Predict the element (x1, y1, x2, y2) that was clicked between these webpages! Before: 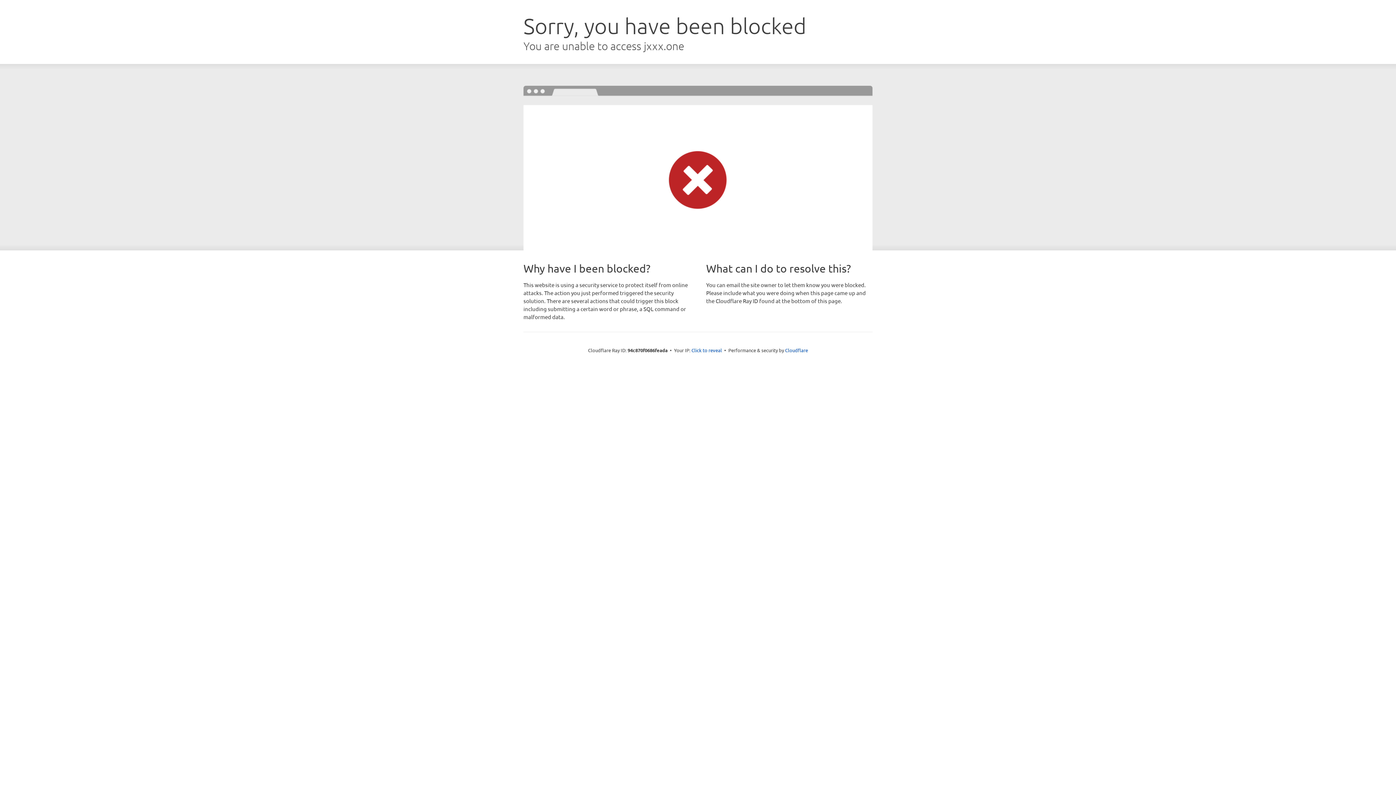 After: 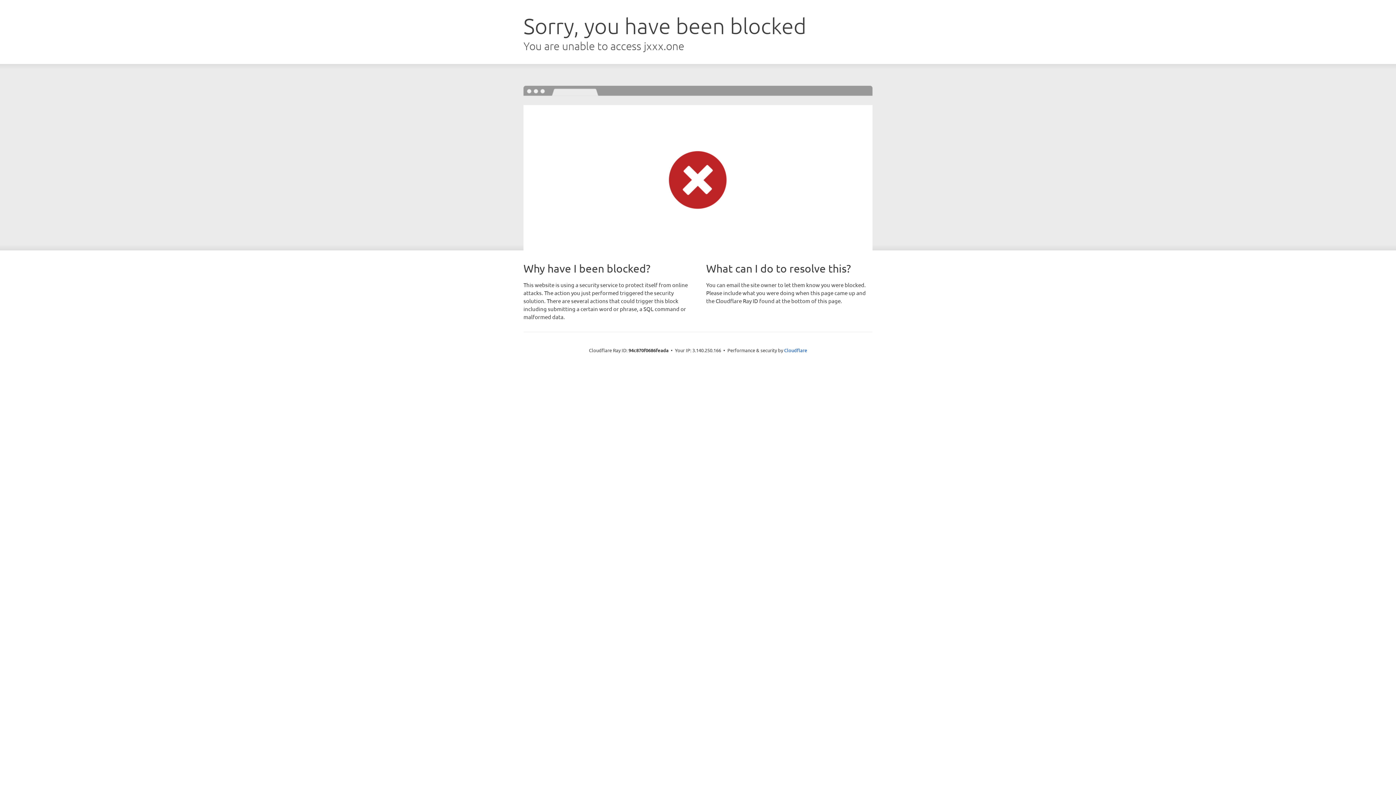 Action: label: Click to reveal bbox: (691, 346, 722, 353)